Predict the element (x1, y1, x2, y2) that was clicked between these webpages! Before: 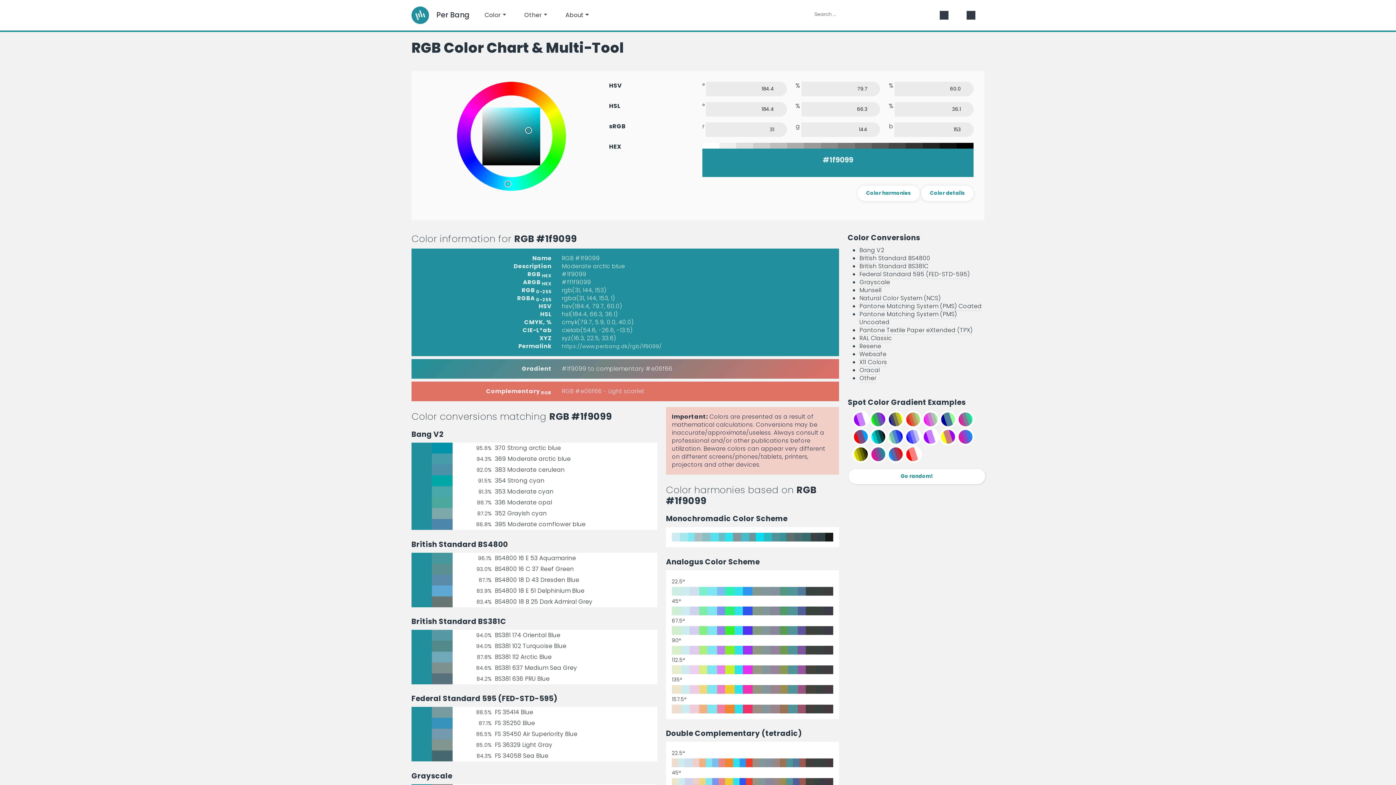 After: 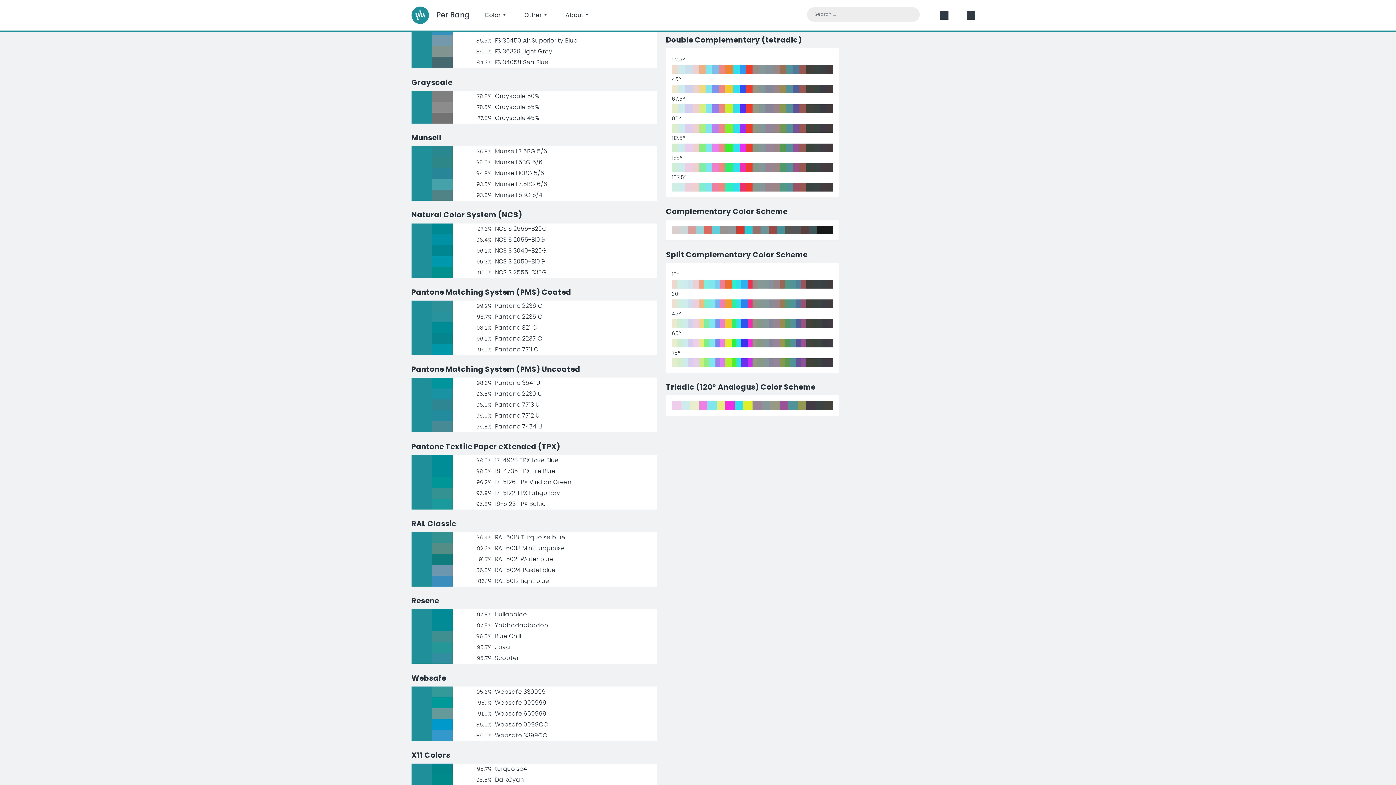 Action: label: Federal Standard 595 (FED-STD-595) bbox: (859, 270, 969, 279)